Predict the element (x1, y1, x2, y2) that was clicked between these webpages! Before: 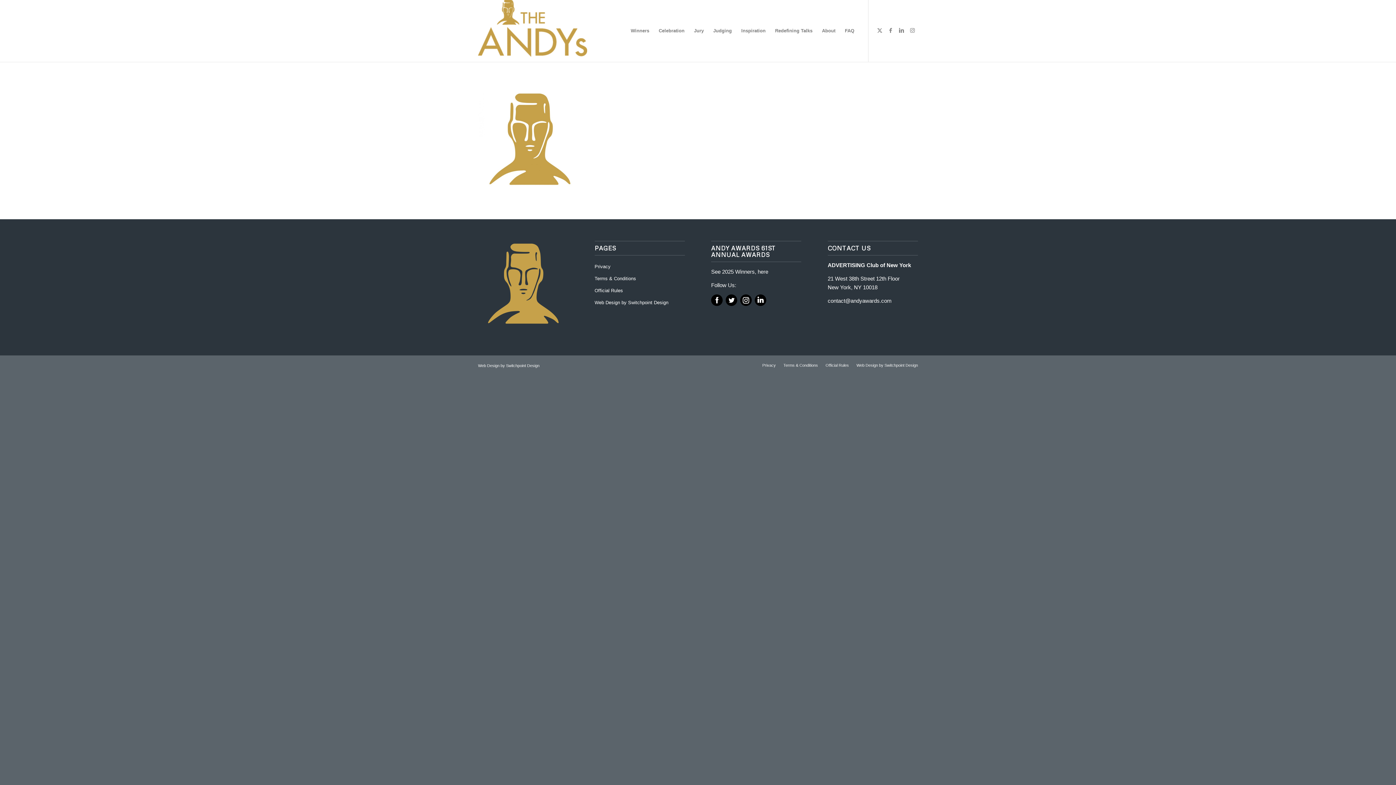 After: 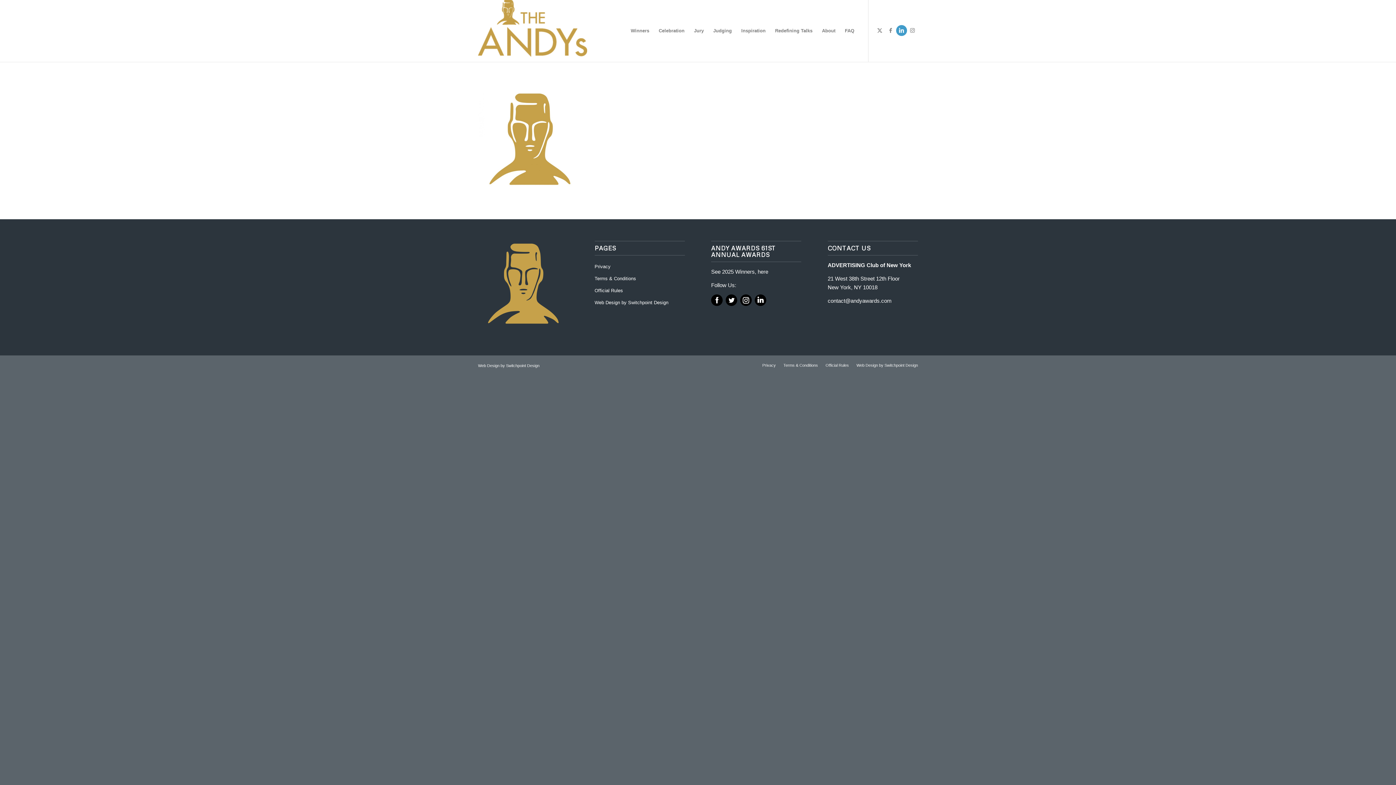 Action: bbox: (896, 25, 907, 36) label: Link to LinkedIn